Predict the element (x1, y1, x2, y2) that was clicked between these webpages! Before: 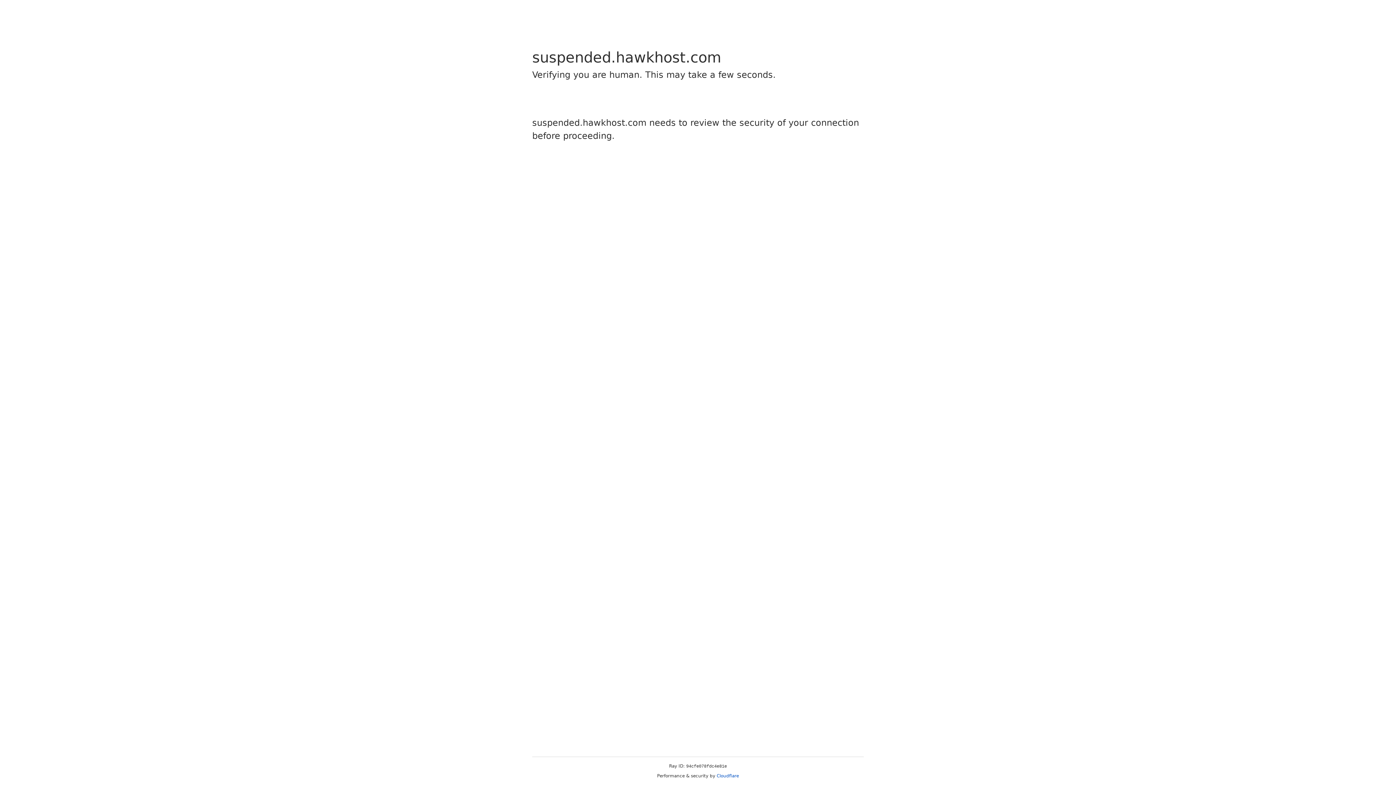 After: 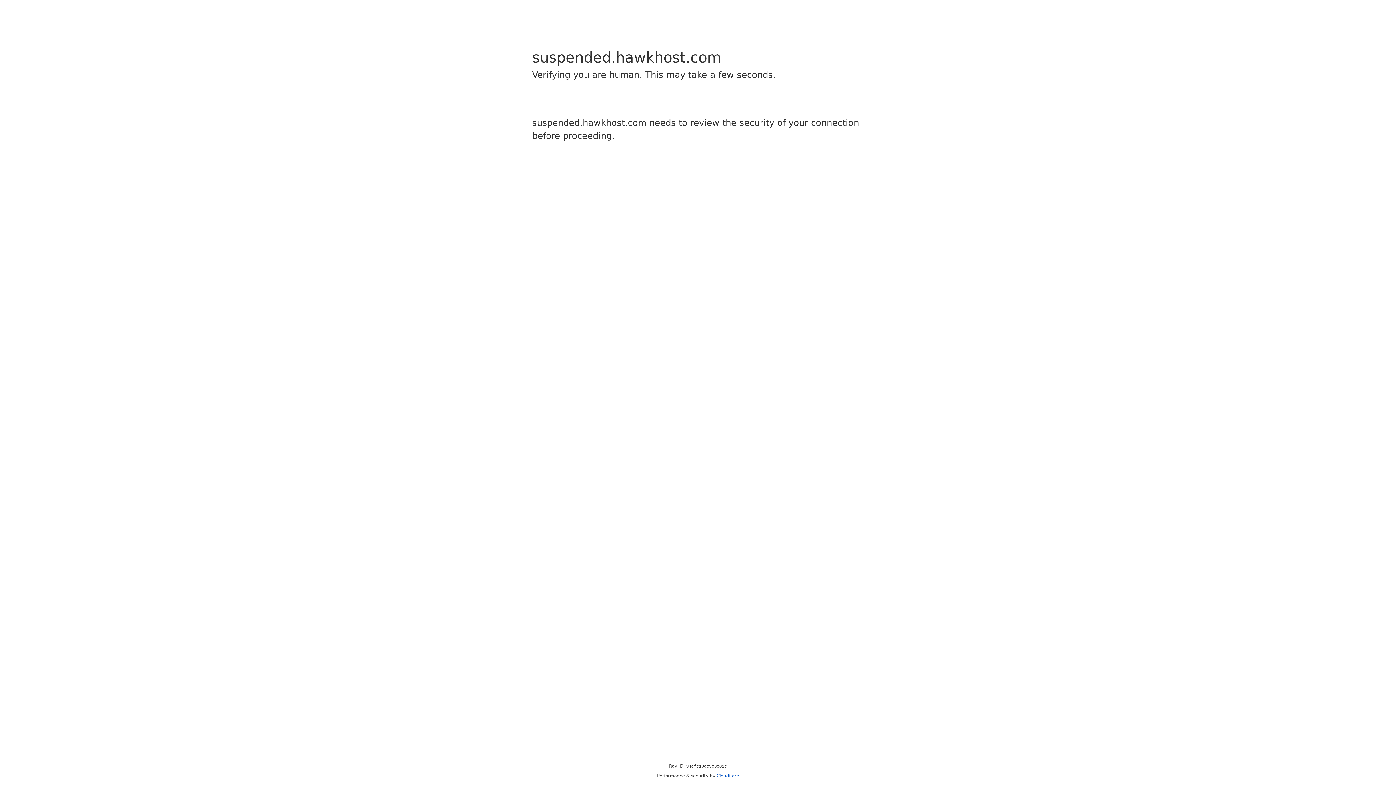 Action: bbox: (716, 773, 739, 778) label: Cloudflare